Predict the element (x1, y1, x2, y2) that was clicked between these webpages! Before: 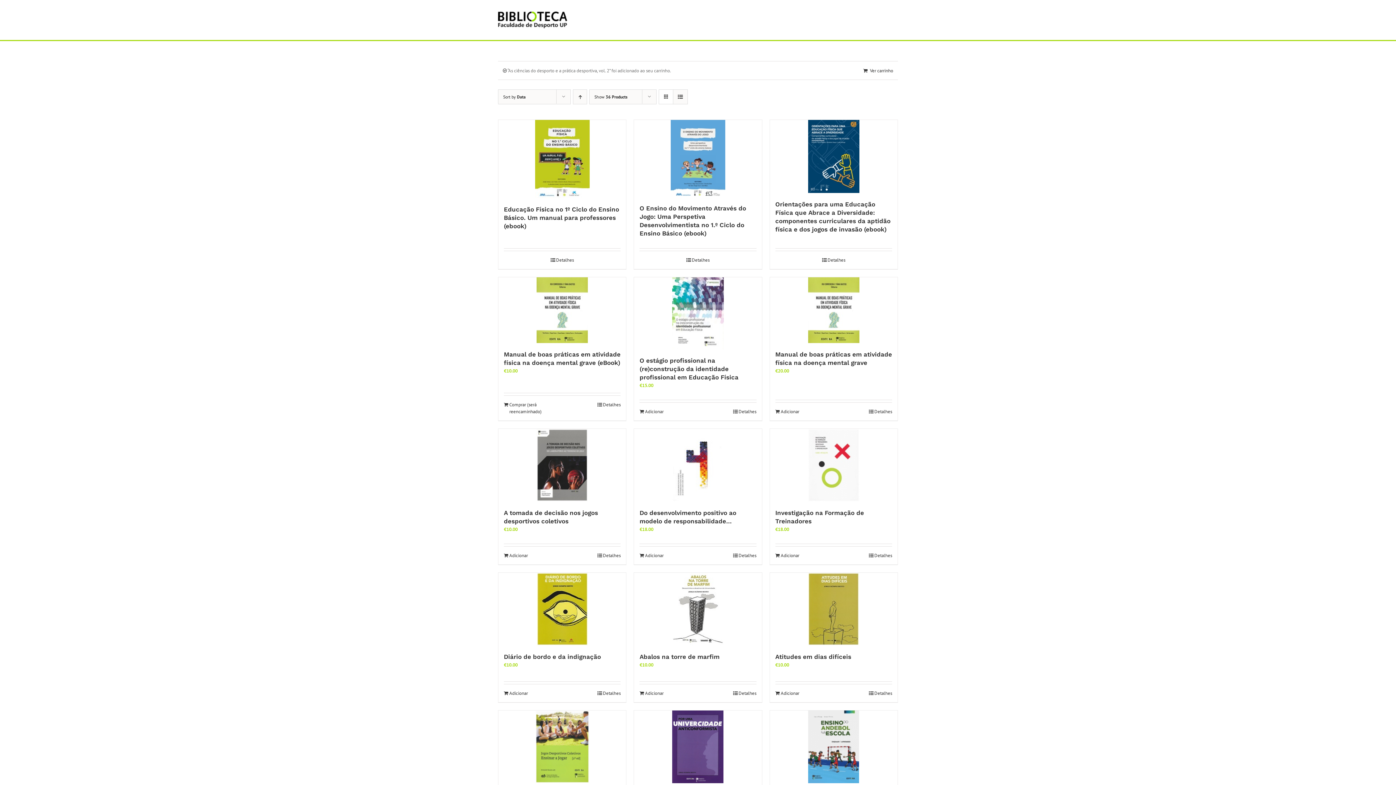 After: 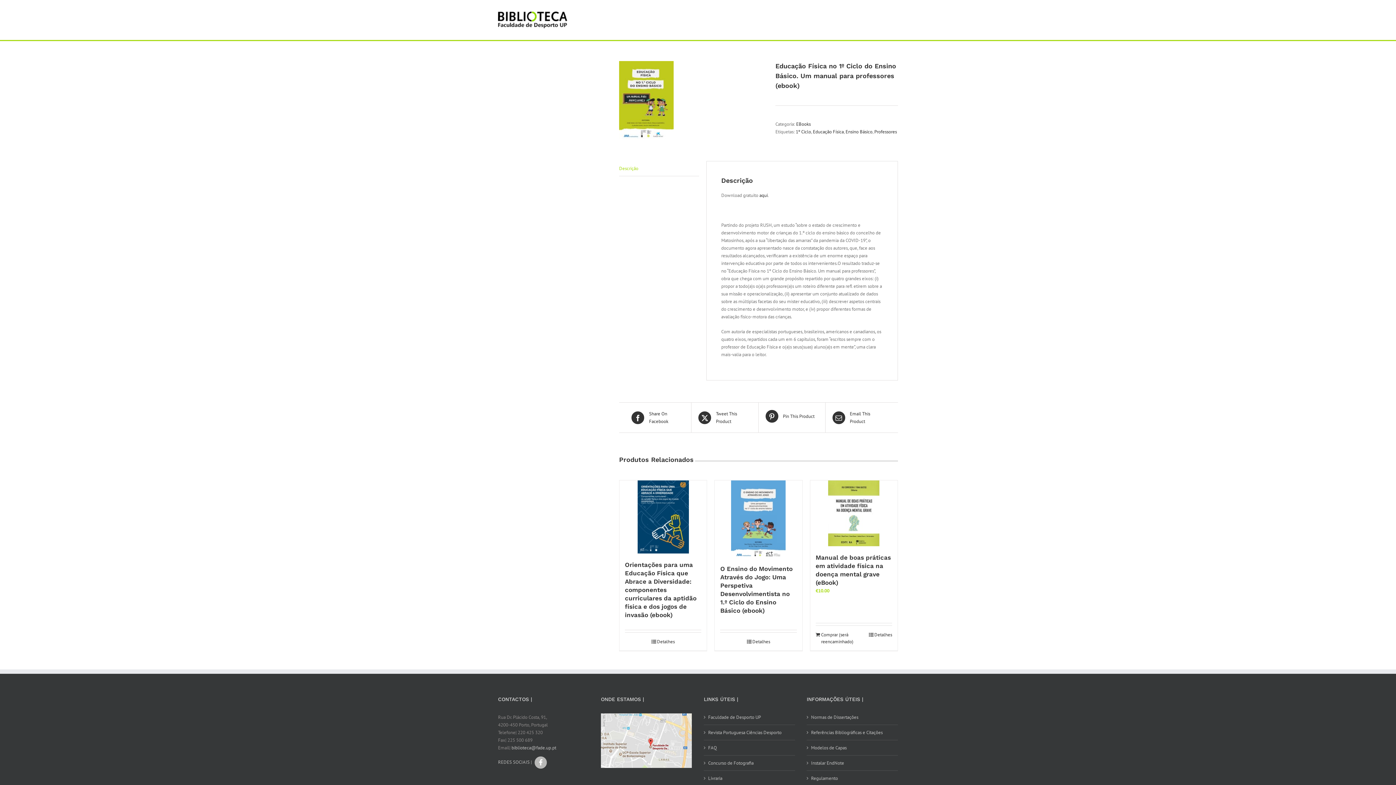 Action: bbox: (498, 120, 626, 198) label: Educação Física no 1º Ciclo do Ensino Básico. Um manual para professores (ebook)